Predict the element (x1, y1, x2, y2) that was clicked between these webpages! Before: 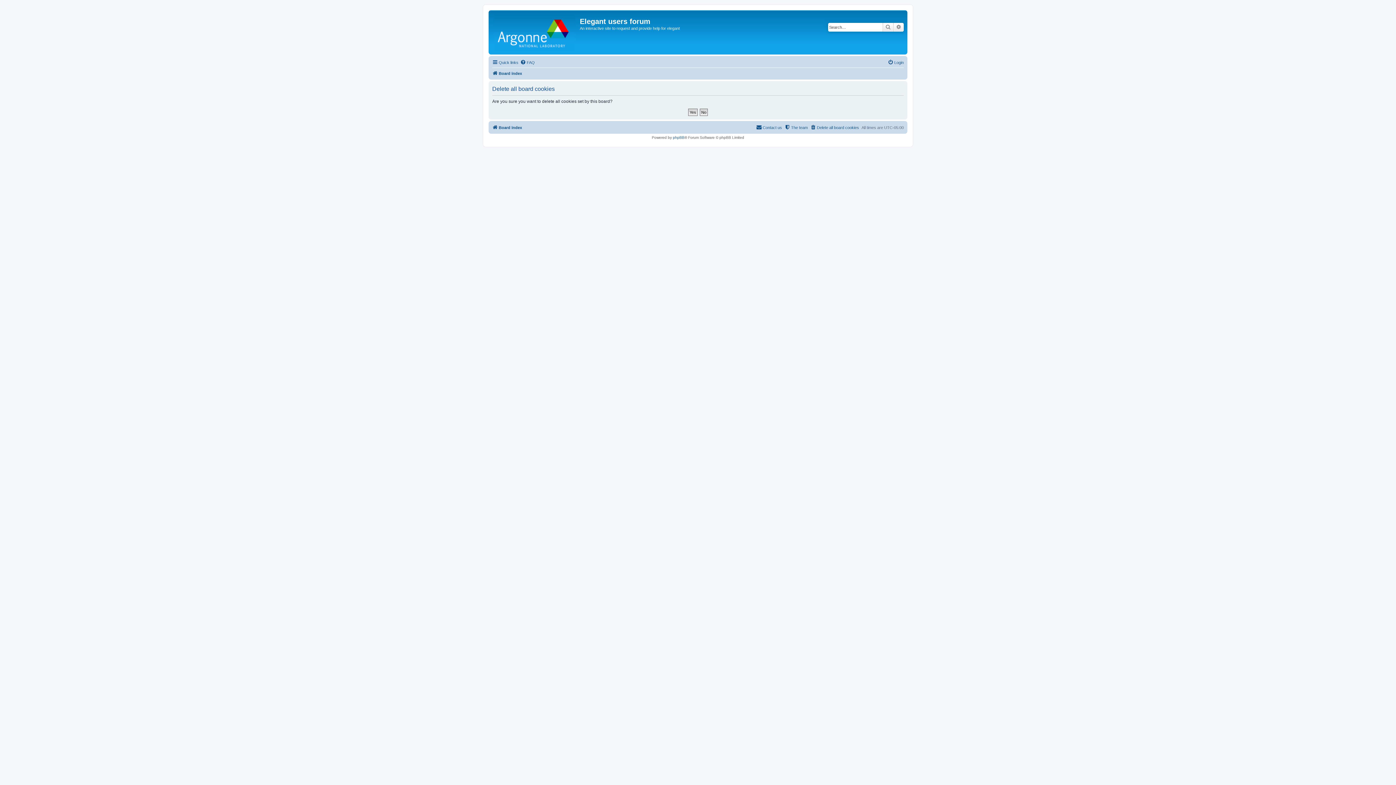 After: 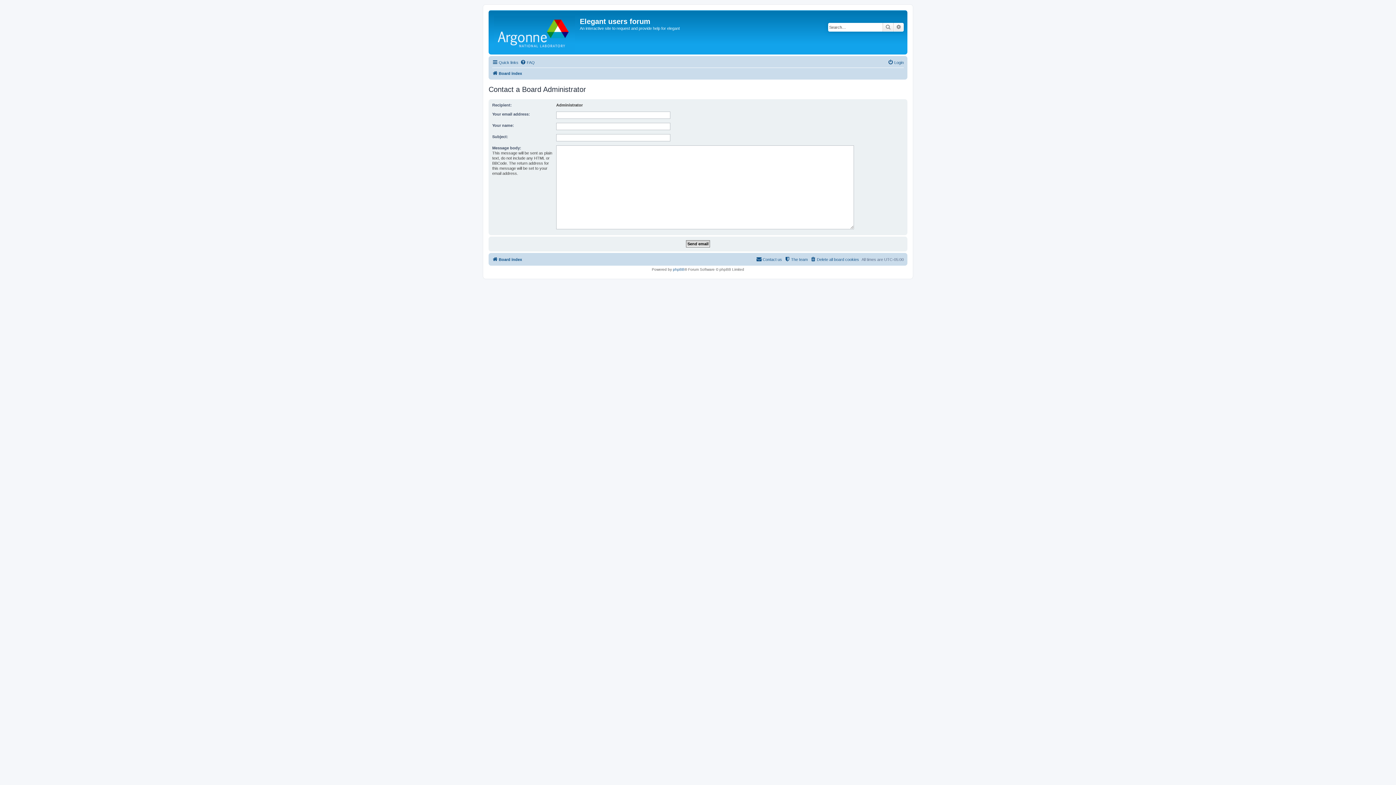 Action: bbox: (756, 123, 782, 132) label: Contact us